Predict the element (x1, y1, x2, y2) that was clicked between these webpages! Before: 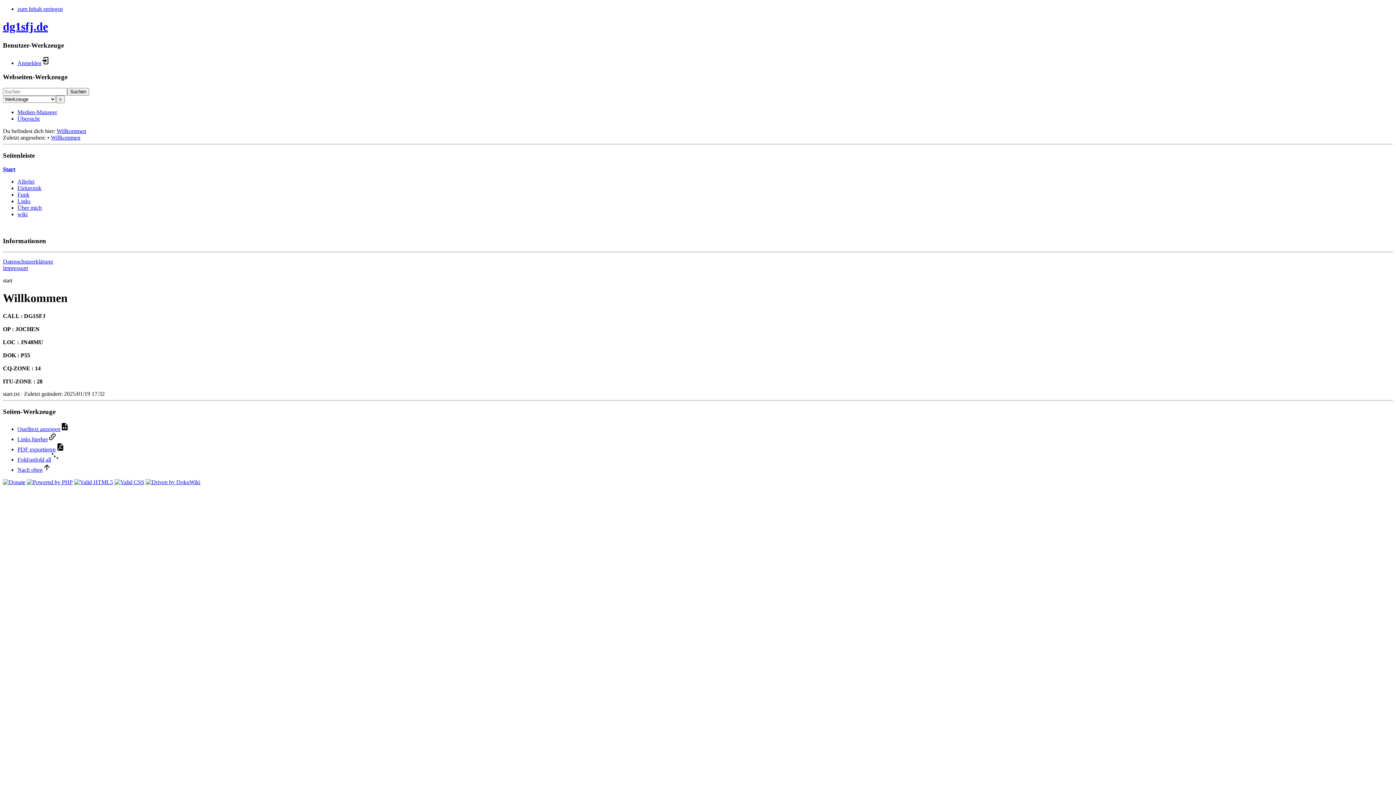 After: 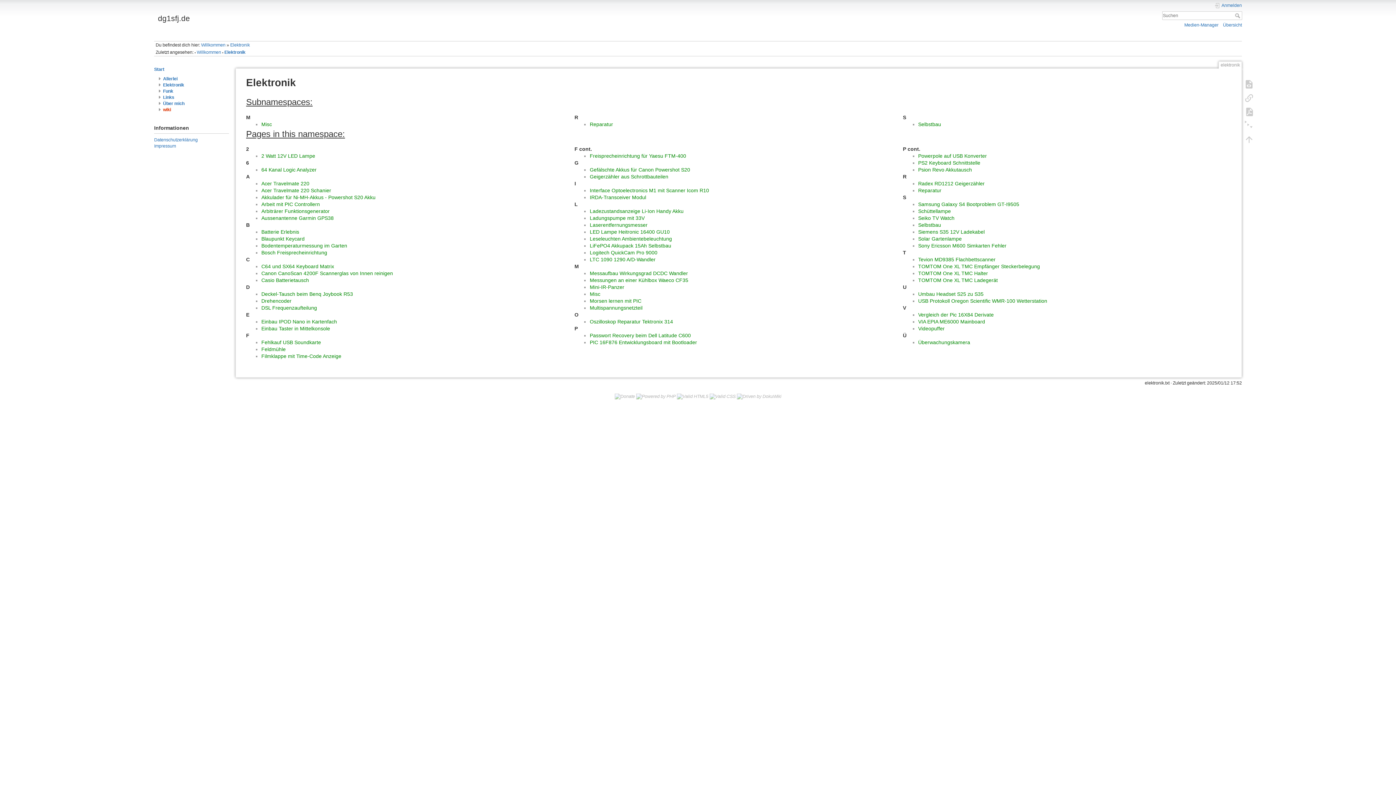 Action: label: Elektronik bbox: (17, 185, 41, 191)